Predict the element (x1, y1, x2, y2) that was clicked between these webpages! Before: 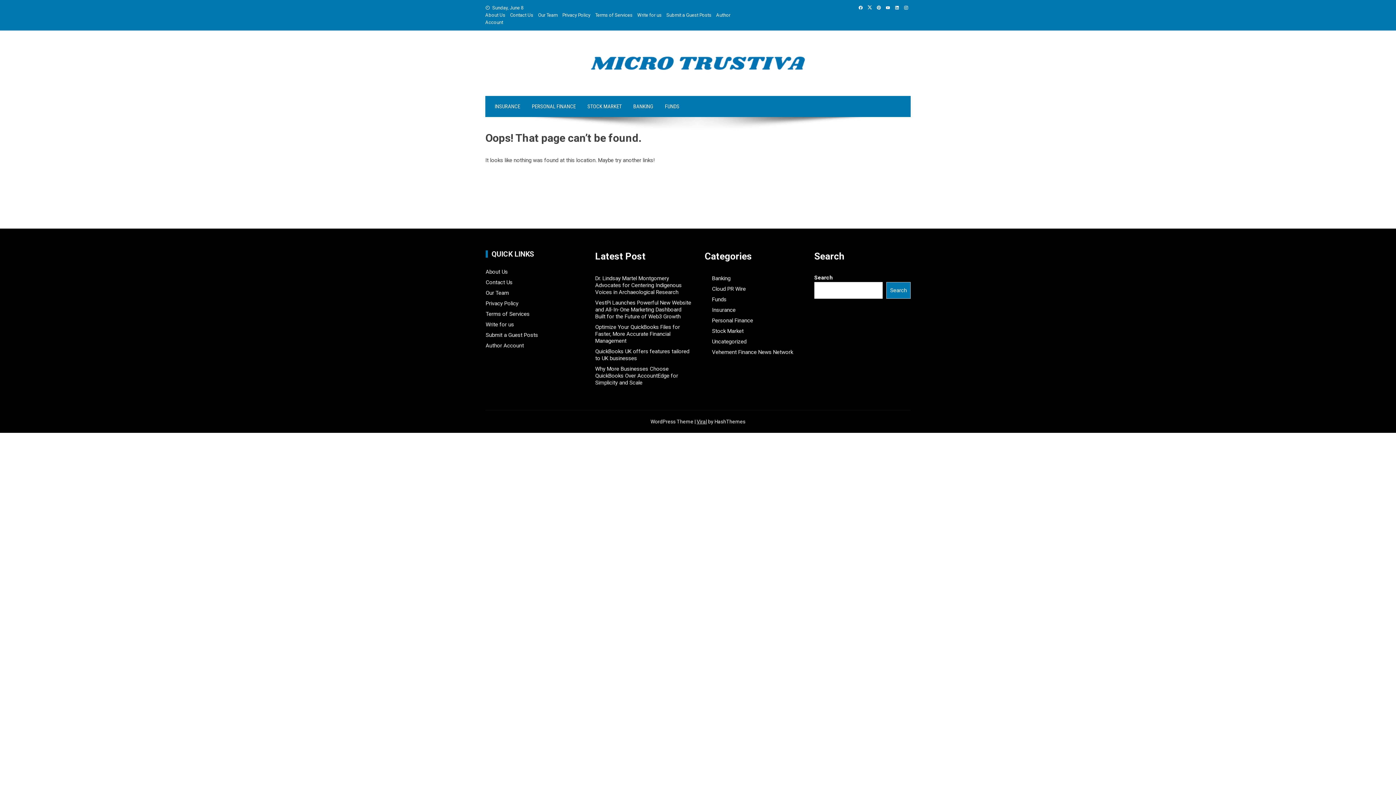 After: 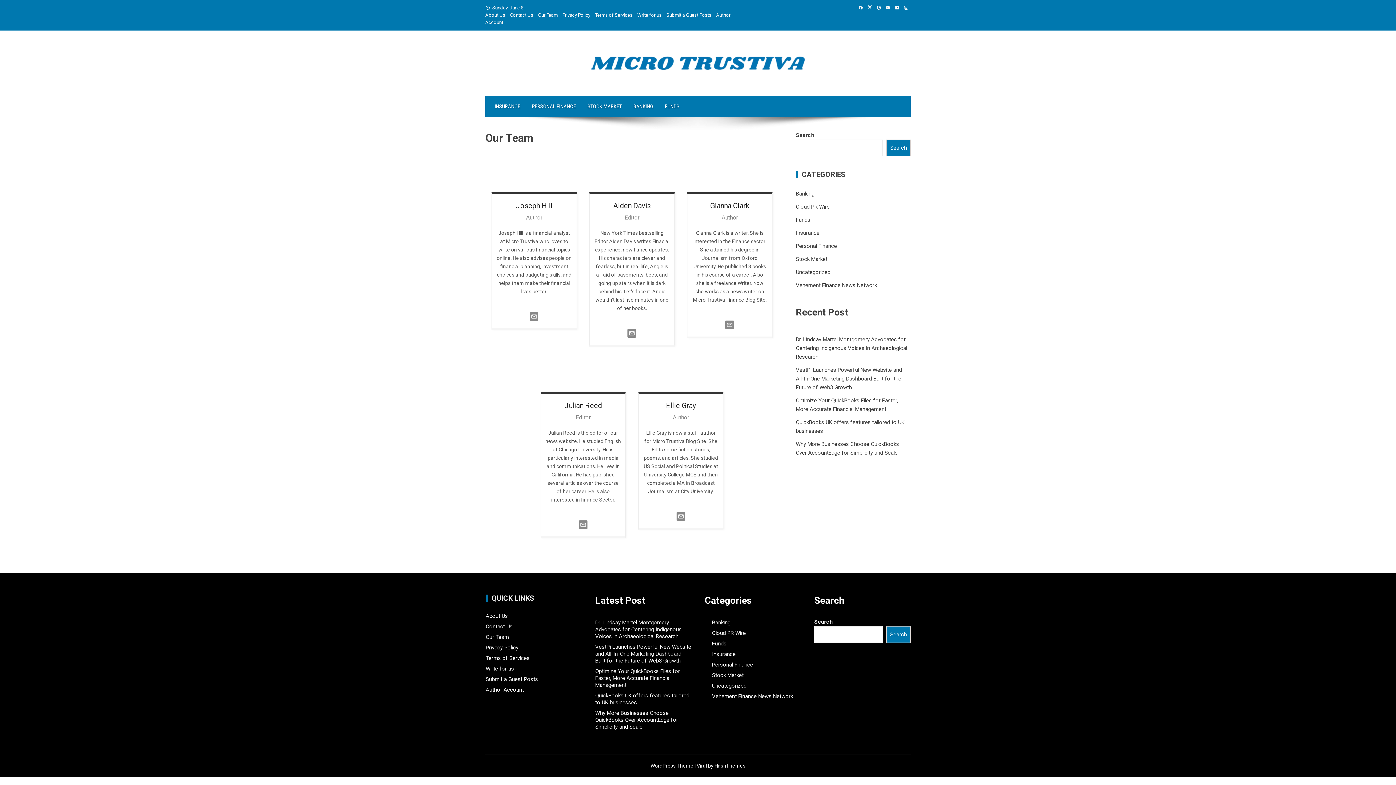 Action: label: Our Team bbox: (485, 289, 509, 296)